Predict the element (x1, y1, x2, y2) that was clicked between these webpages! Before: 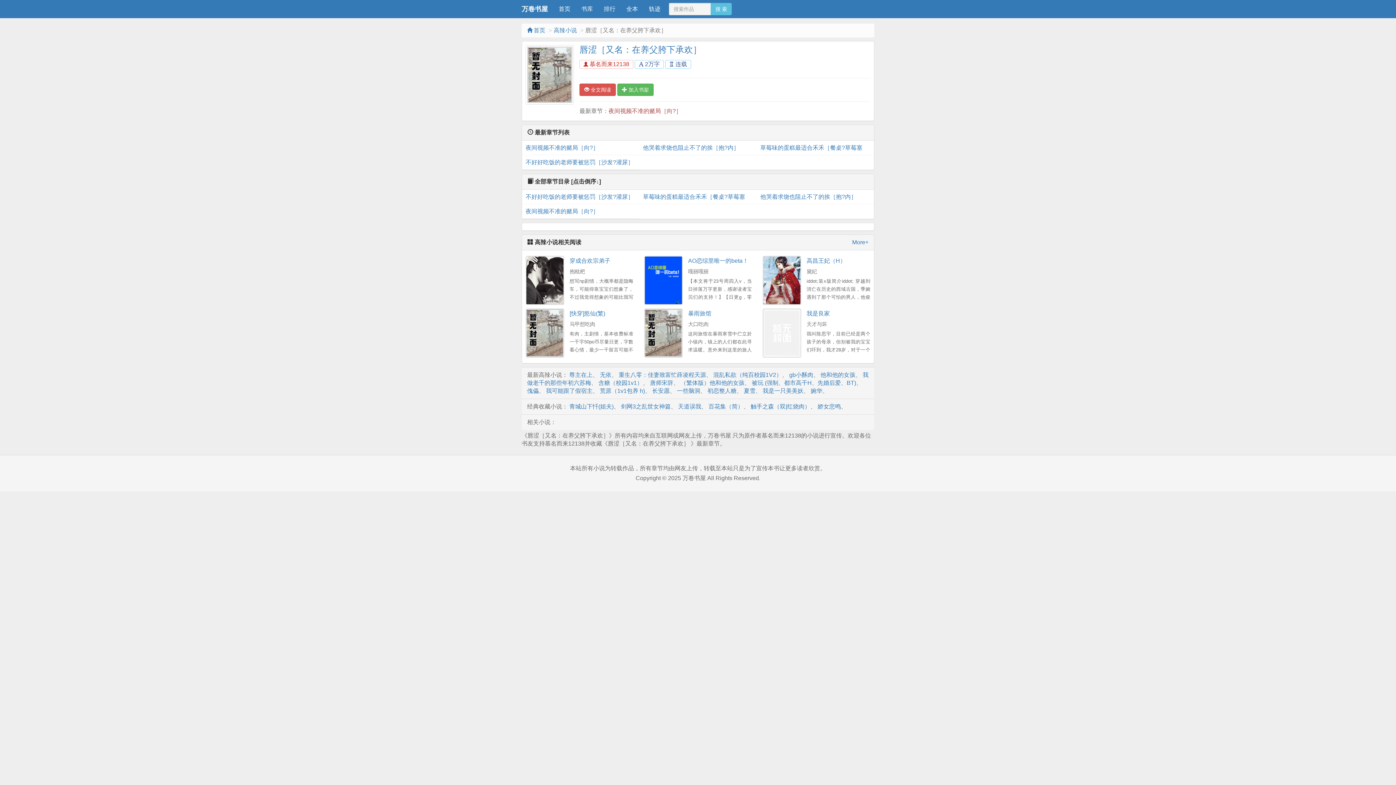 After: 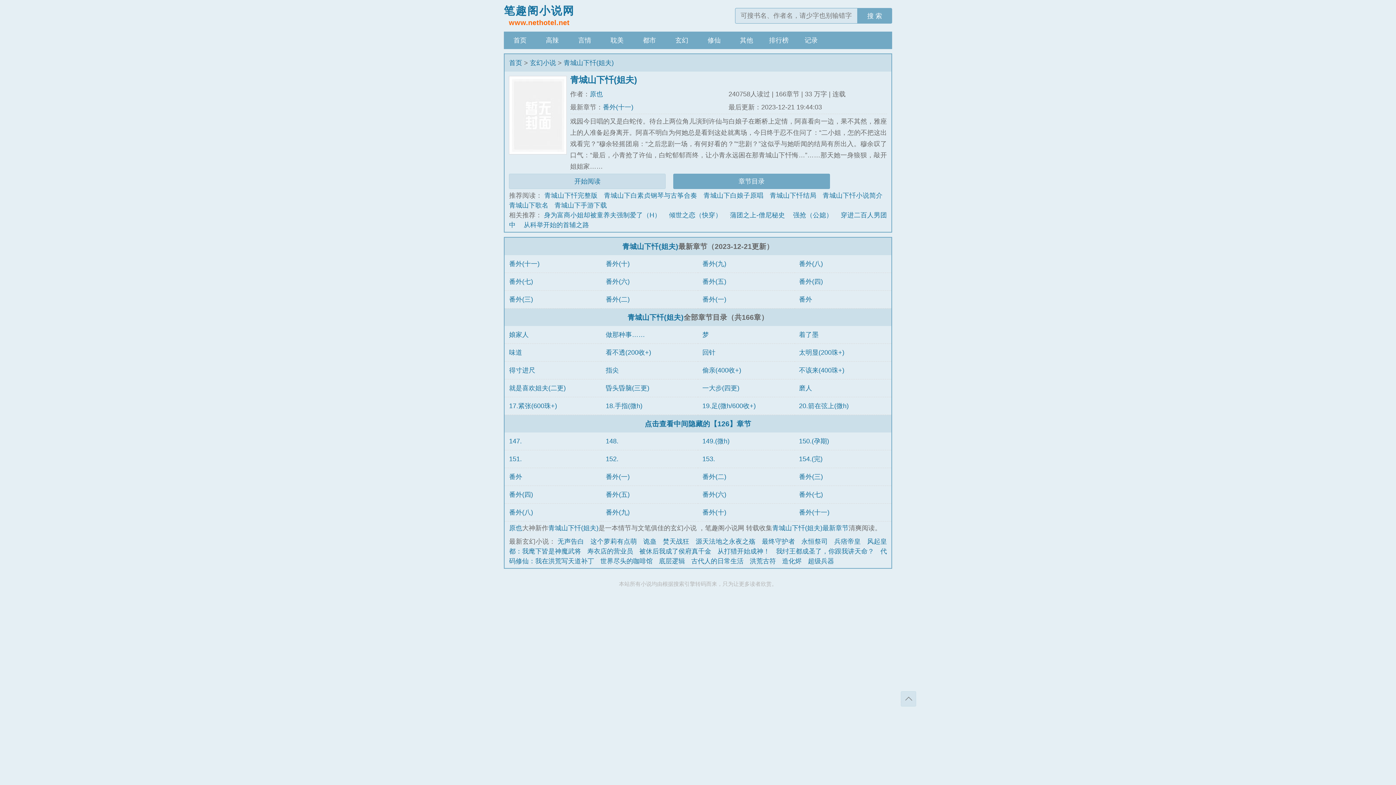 Action: label: 青城山下忏(姐夫) bbox: (569, 403, 613, 409)